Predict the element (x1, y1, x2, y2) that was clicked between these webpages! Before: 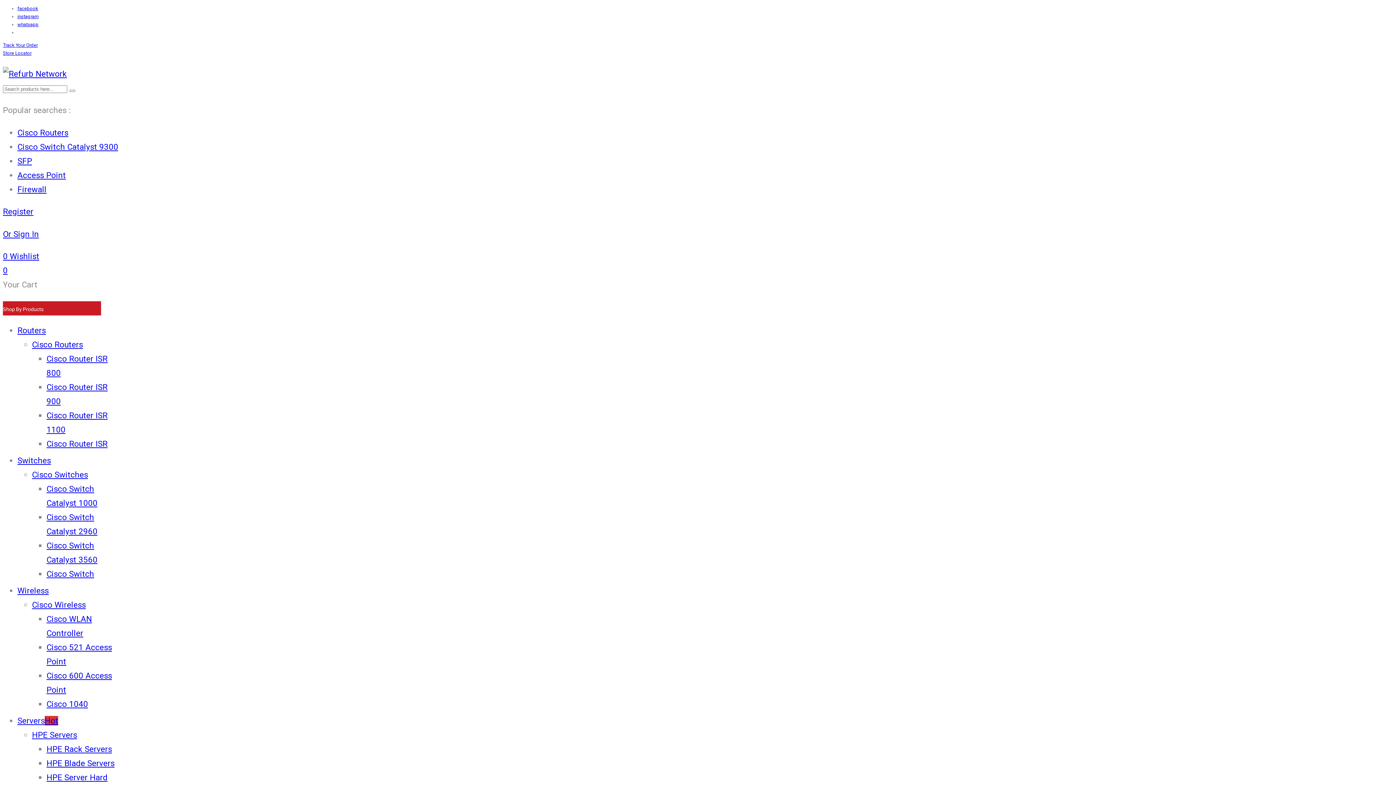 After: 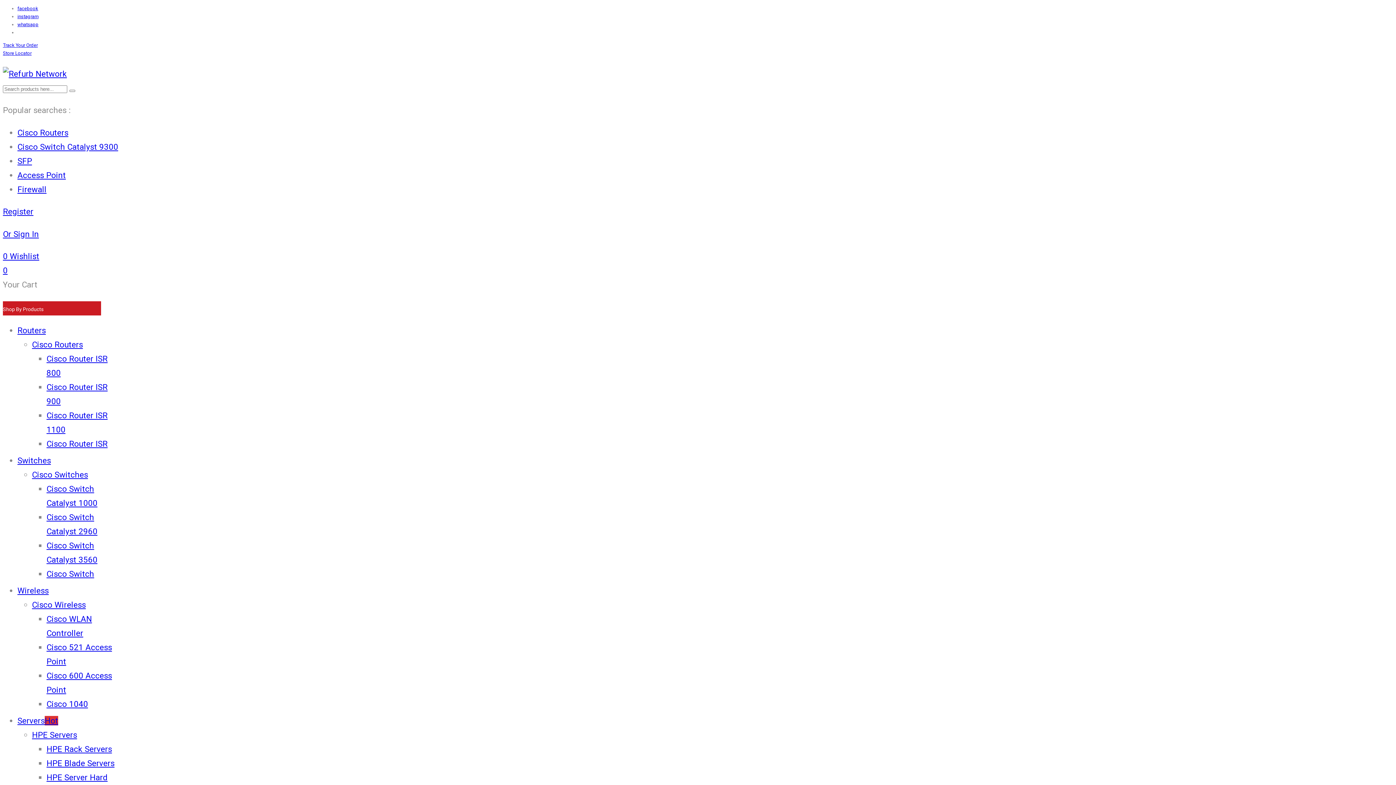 Action: bbox: (2, 251, 39, 261) label: 0 Wishlist